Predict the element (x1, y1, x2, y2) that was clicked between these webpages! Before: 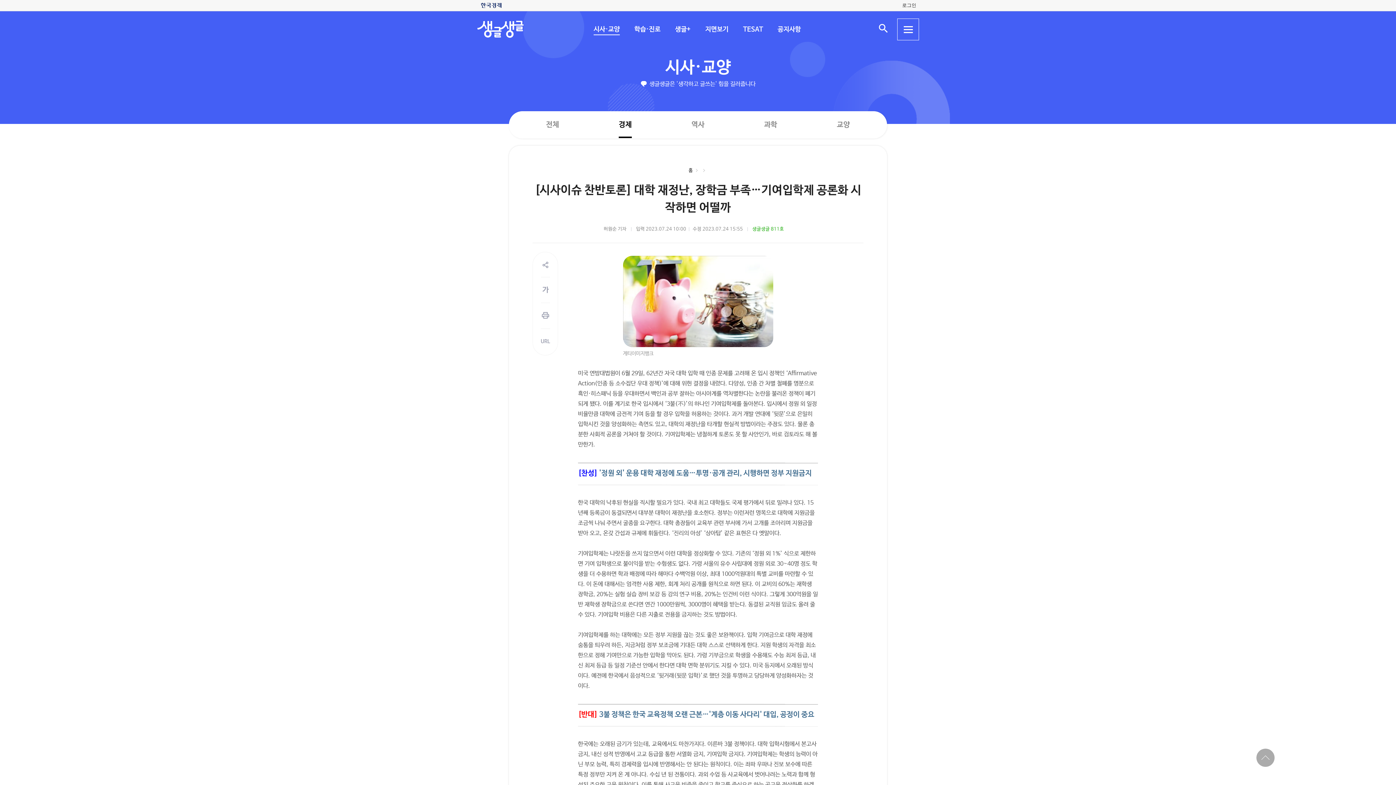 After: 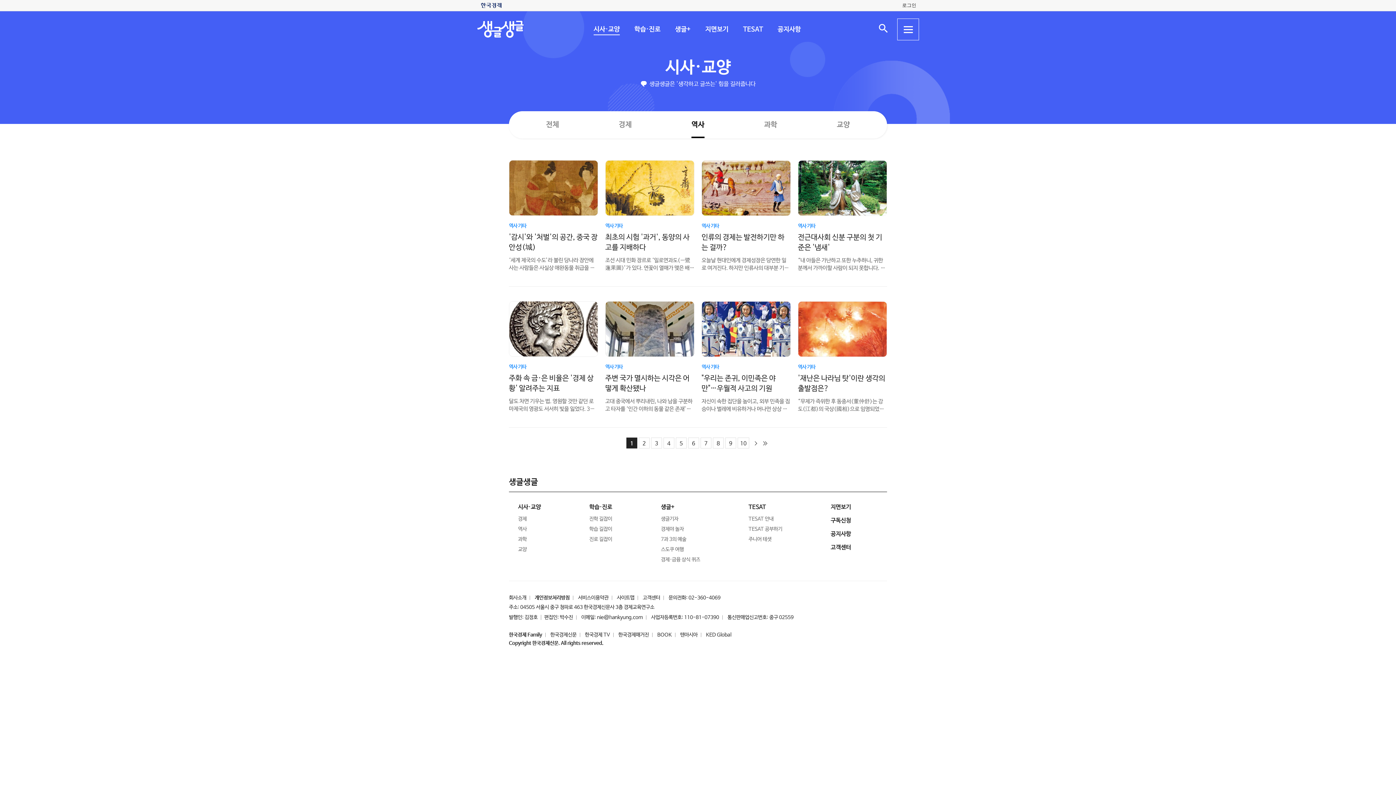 Action: bbox: (691, 120, 704, 128) label: 역사